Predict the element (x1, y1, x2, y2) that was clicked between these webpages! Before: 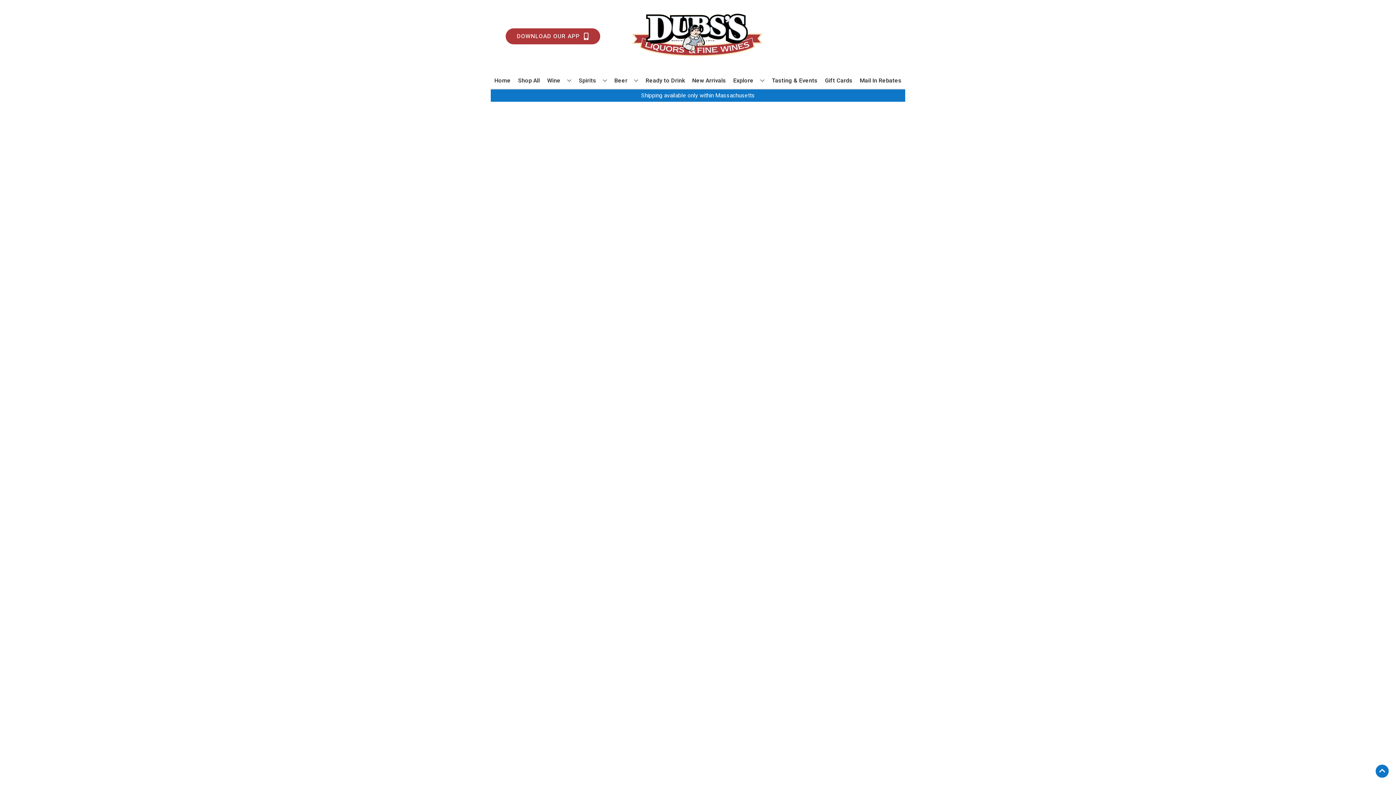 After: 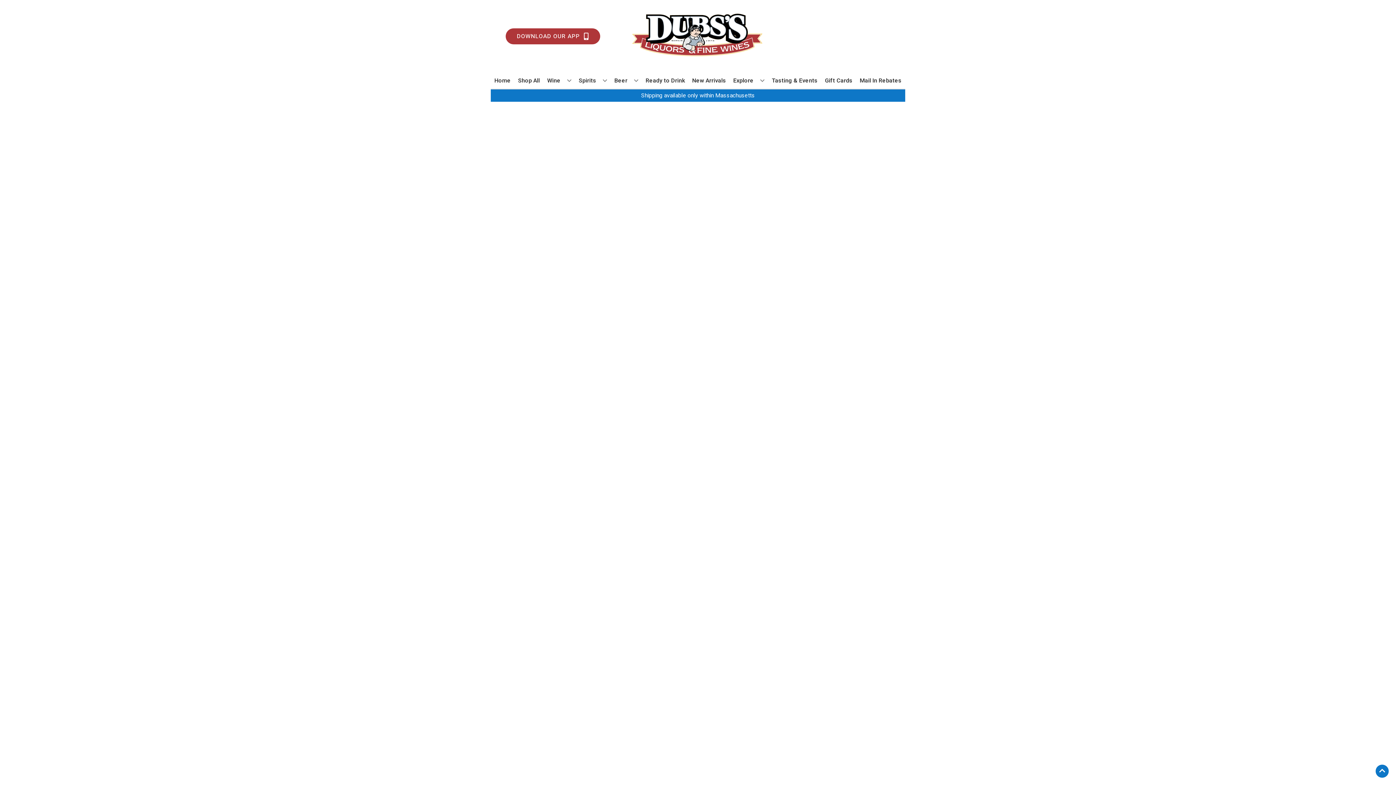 Action: label: New Arrivals bbox: (689, 72, 729, 88)